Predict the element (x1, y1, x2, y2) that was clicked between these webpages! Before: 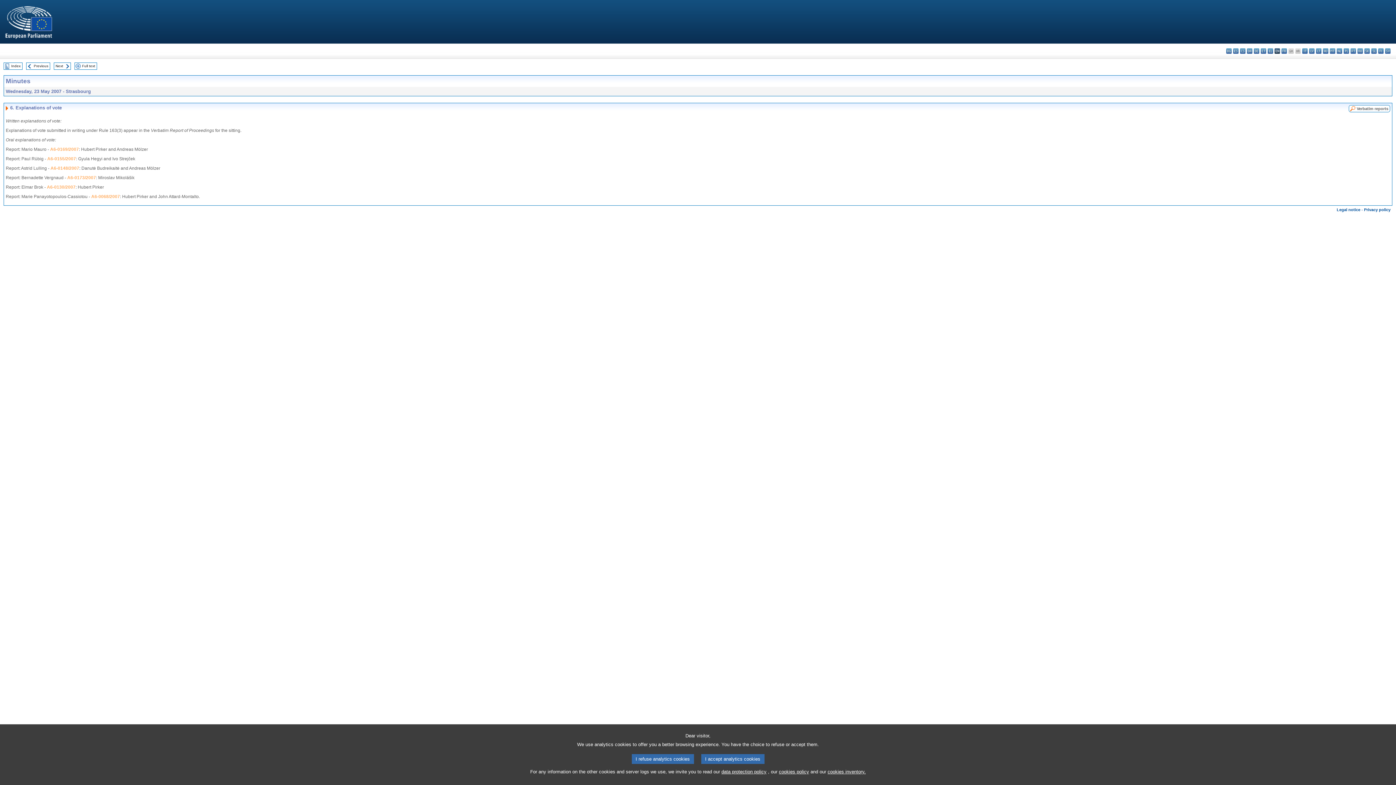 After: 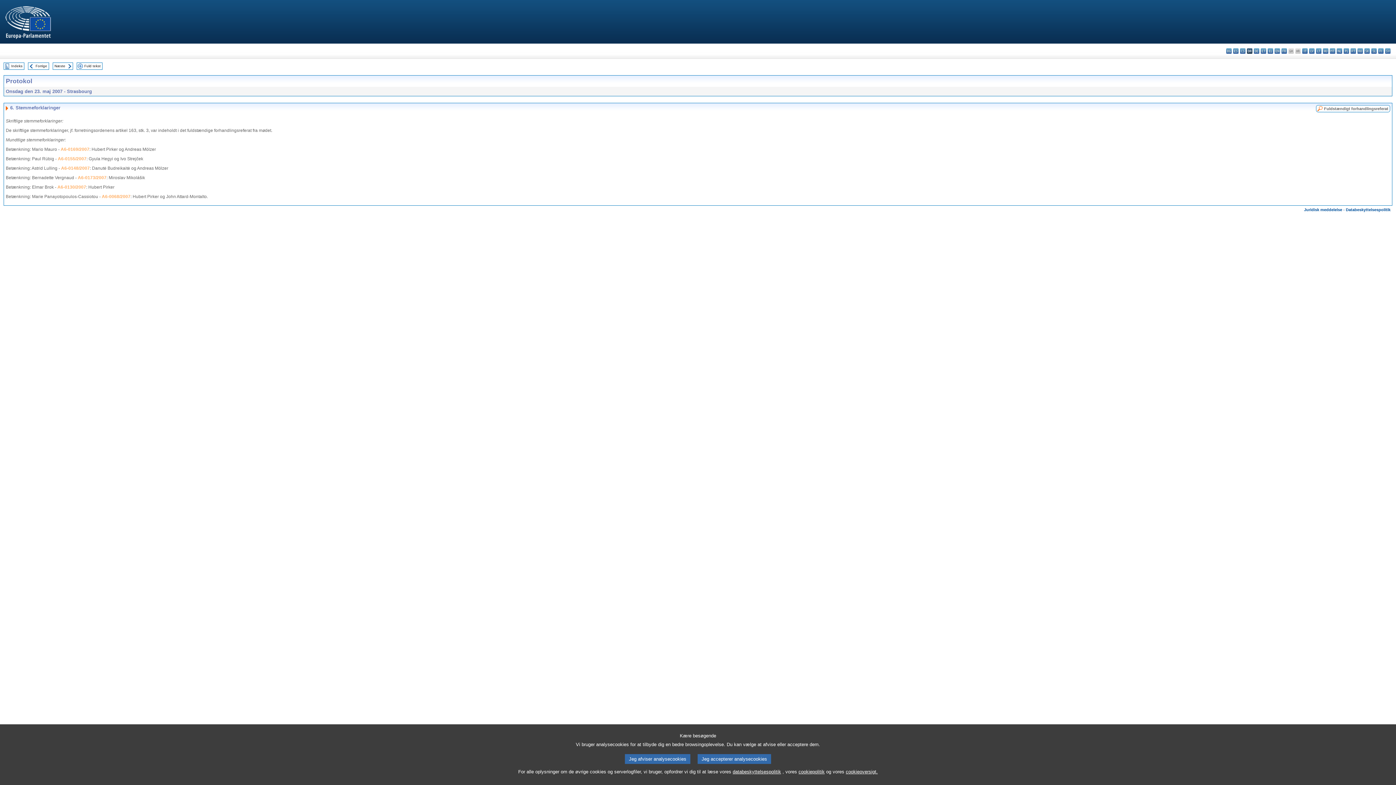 Action: label: da - dansk bbox: (1247, 48, 1252, 53)